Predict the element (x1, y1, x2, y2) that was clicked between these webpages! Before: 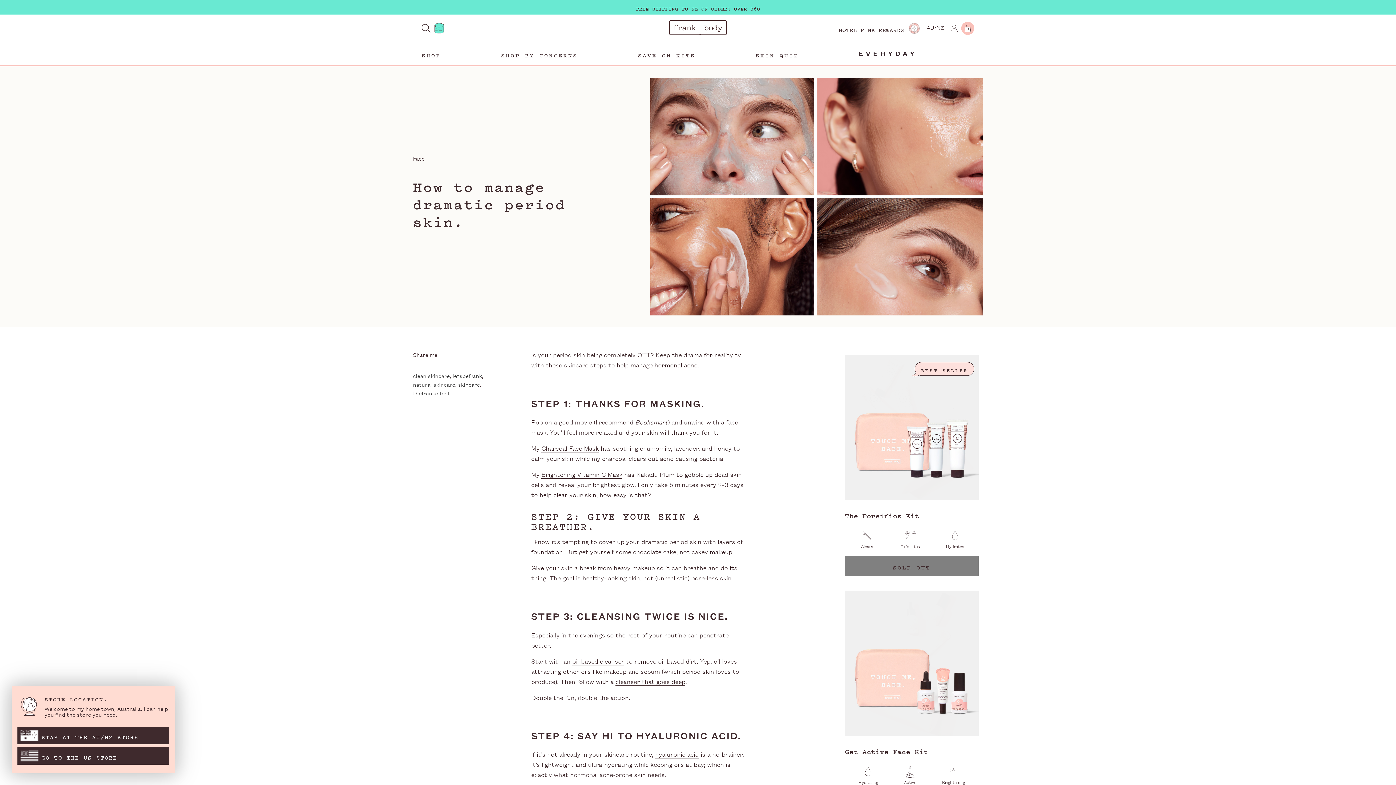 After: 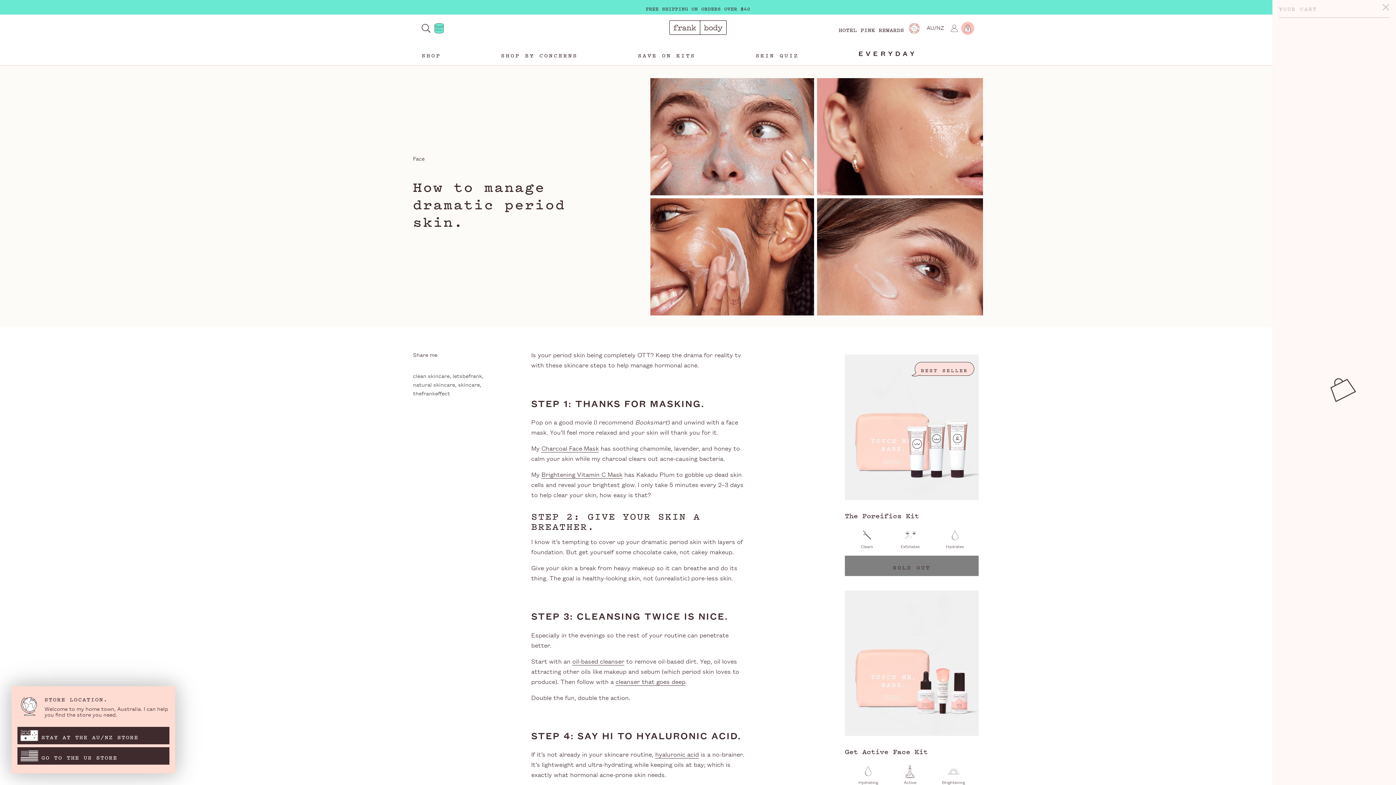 Action: bbox: (964, 27, 971, 31) label: 0